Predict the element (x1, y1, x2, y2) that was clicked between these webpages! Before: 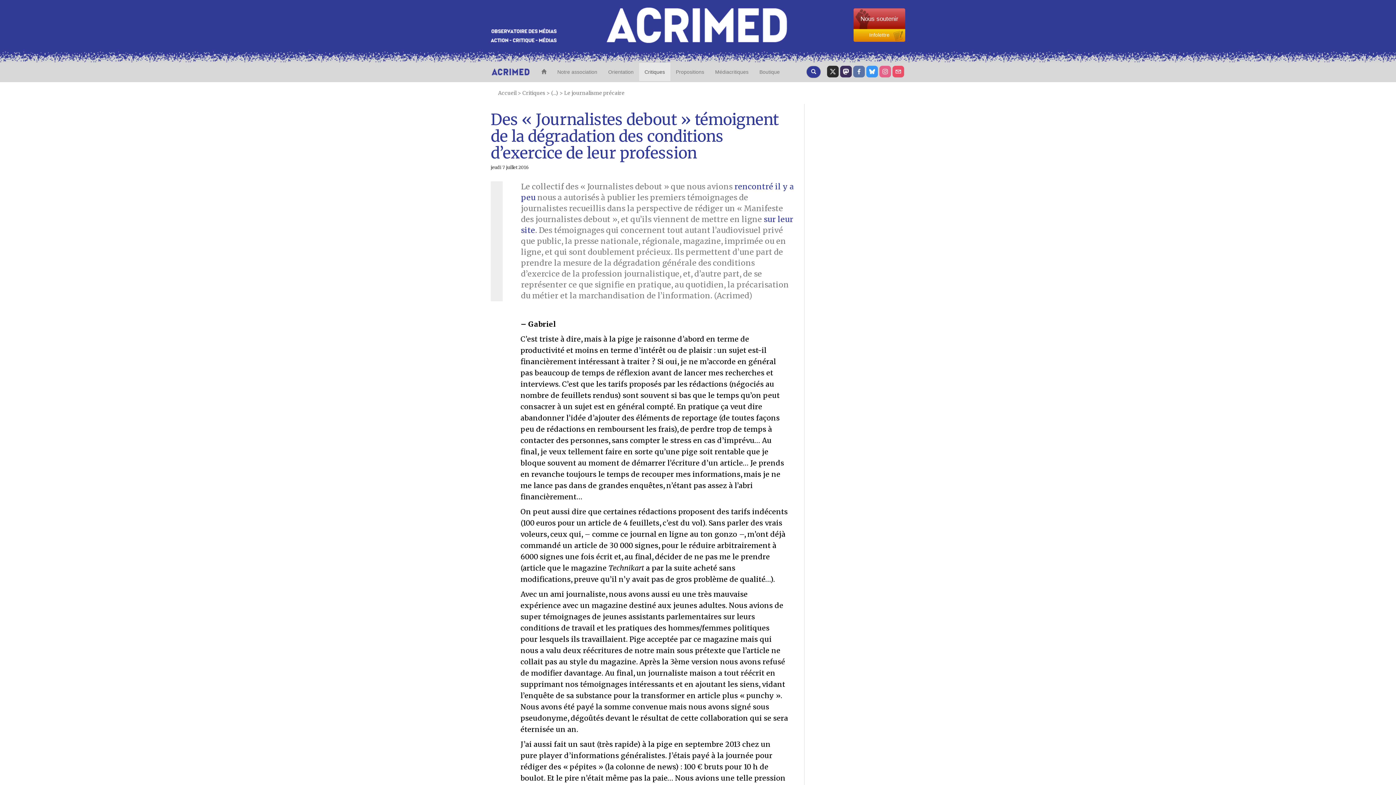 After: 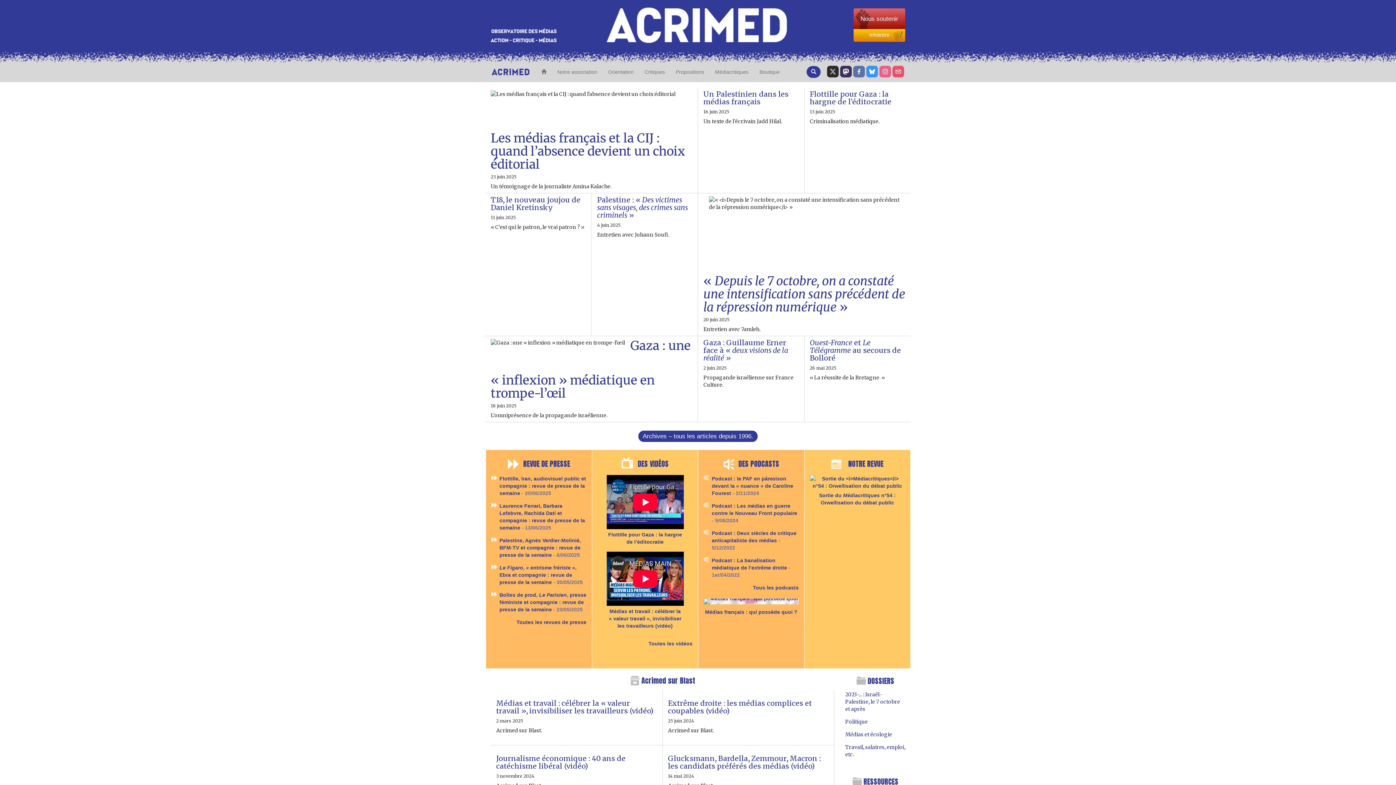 Action: bbox: (498, 89, 516, 96) label: Accueil